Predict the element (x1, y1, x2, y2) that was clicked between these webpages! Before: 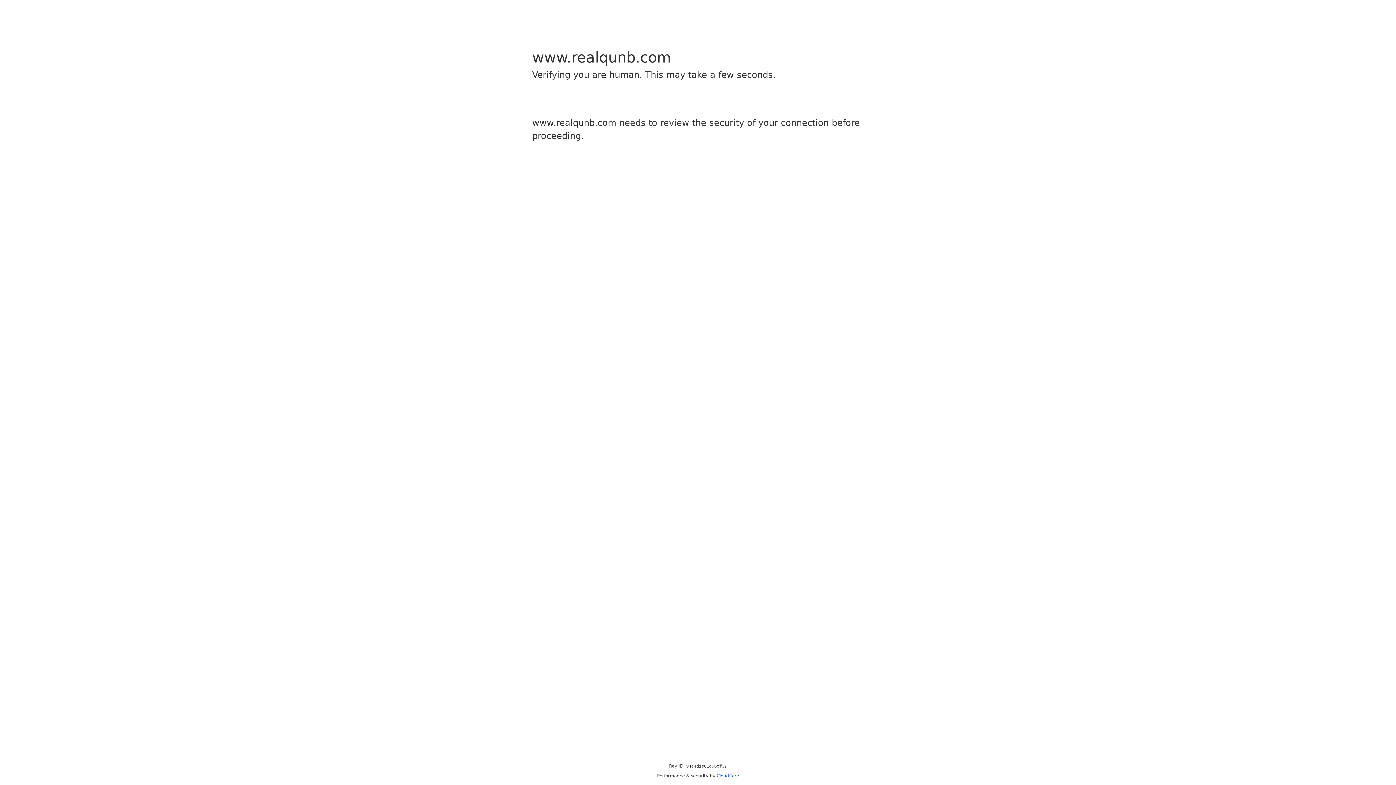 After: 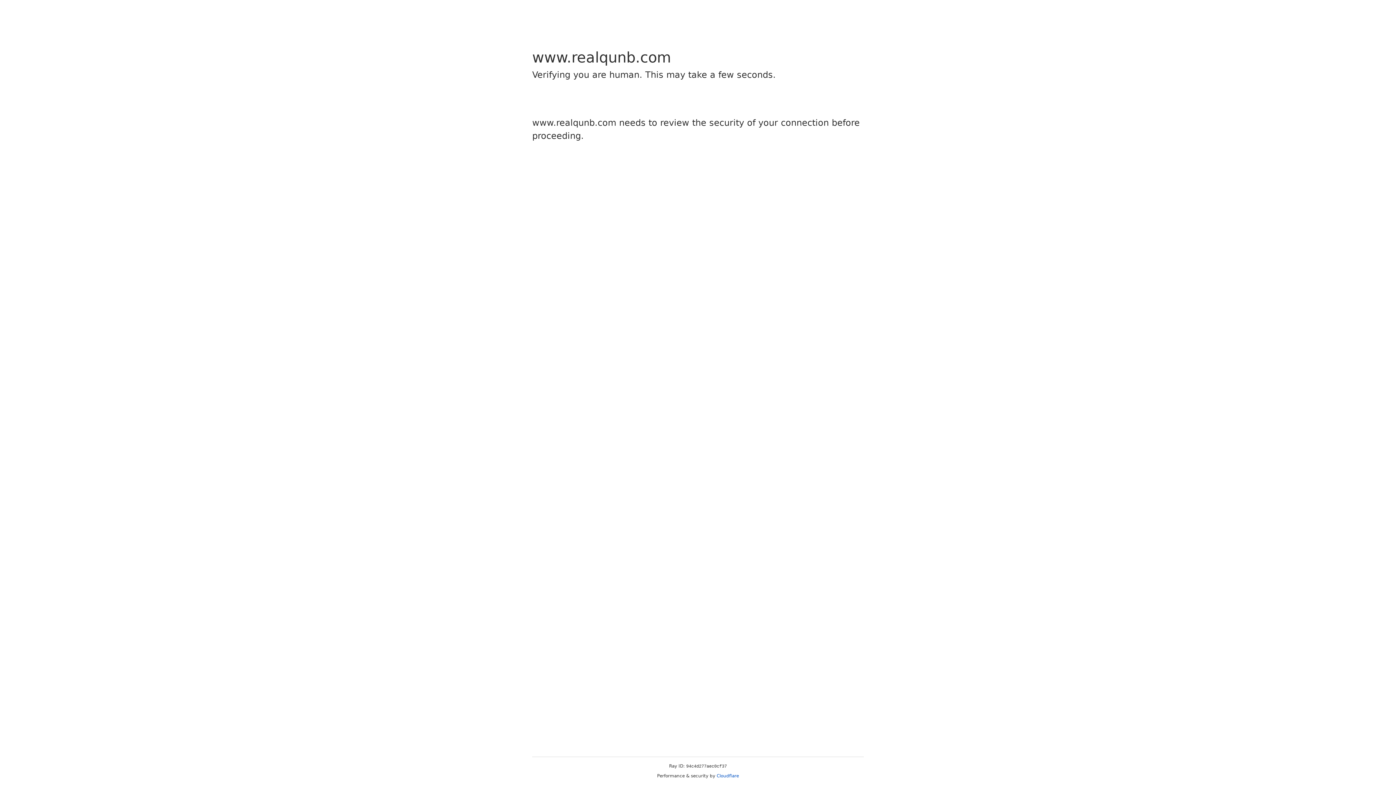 Action: bbox: (716, 773, 739, 778) label: Cloudflare